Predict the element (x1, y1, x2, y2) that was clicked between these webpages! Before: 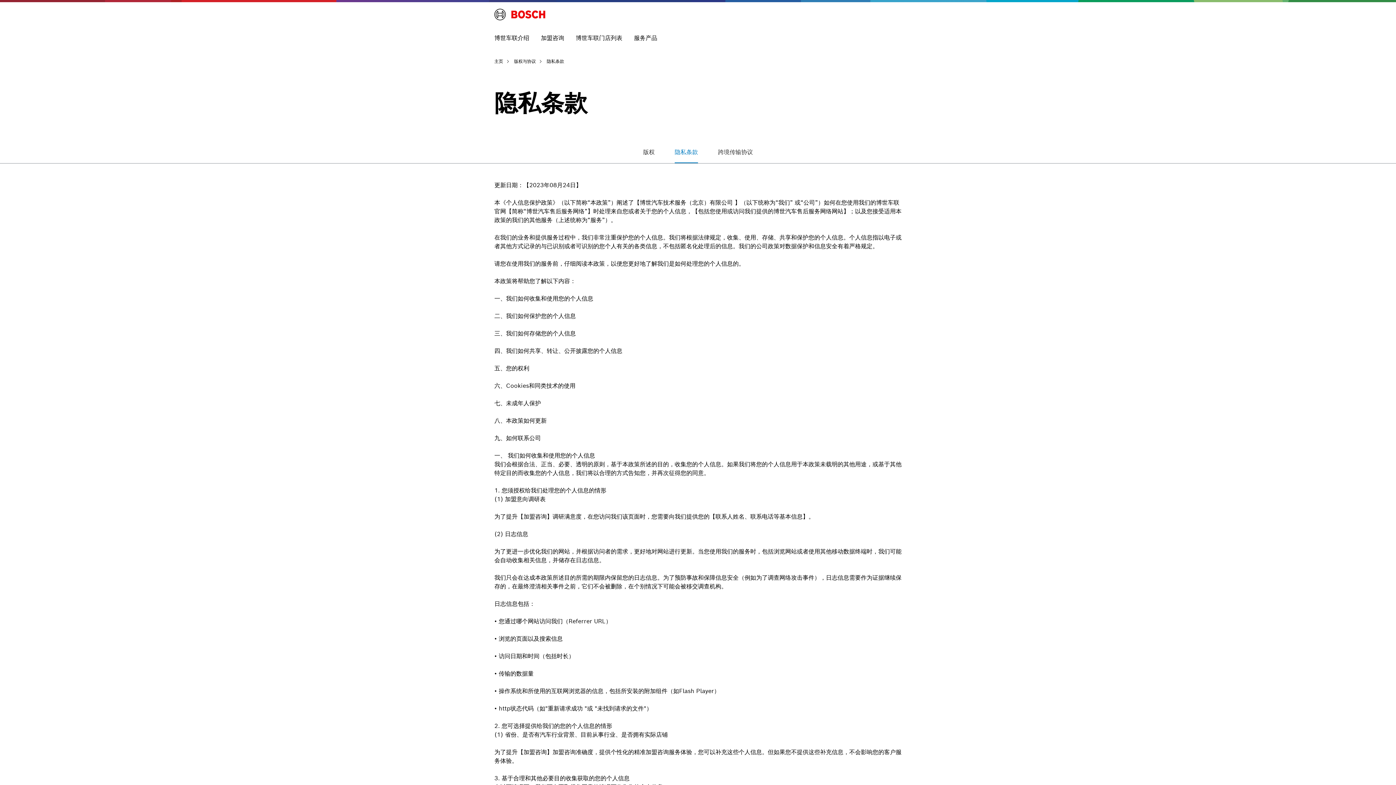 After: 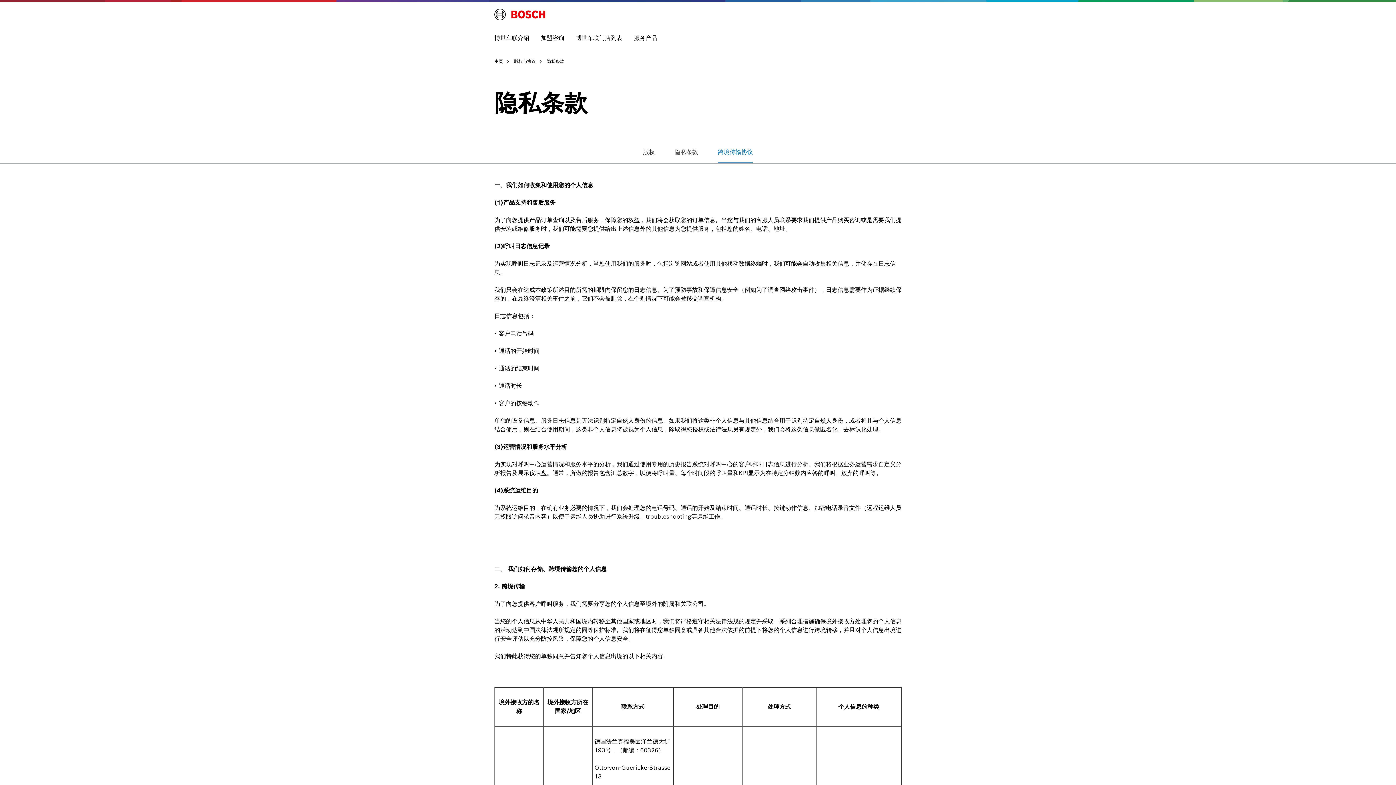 Action: bbox: (718, 141, 753, 163) label: 跨境传输协议